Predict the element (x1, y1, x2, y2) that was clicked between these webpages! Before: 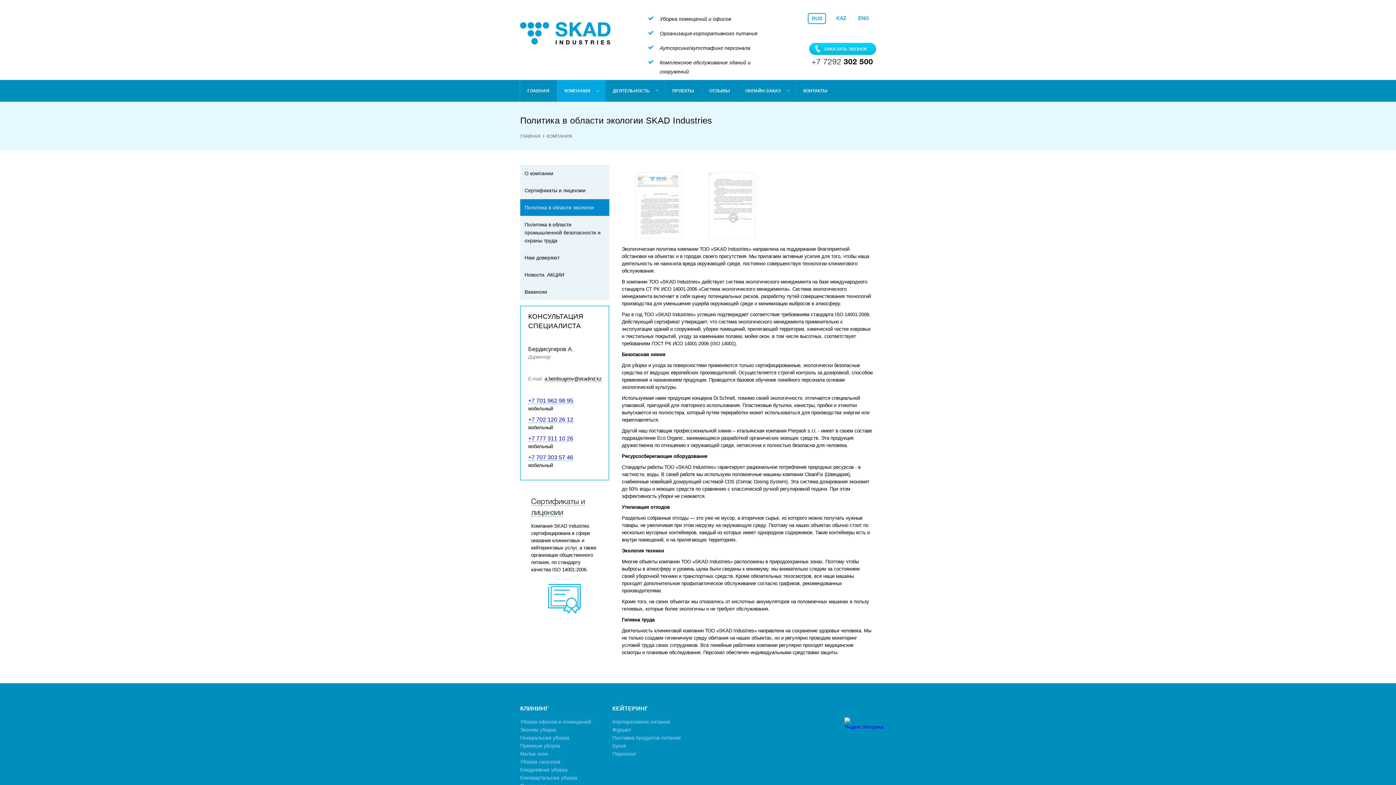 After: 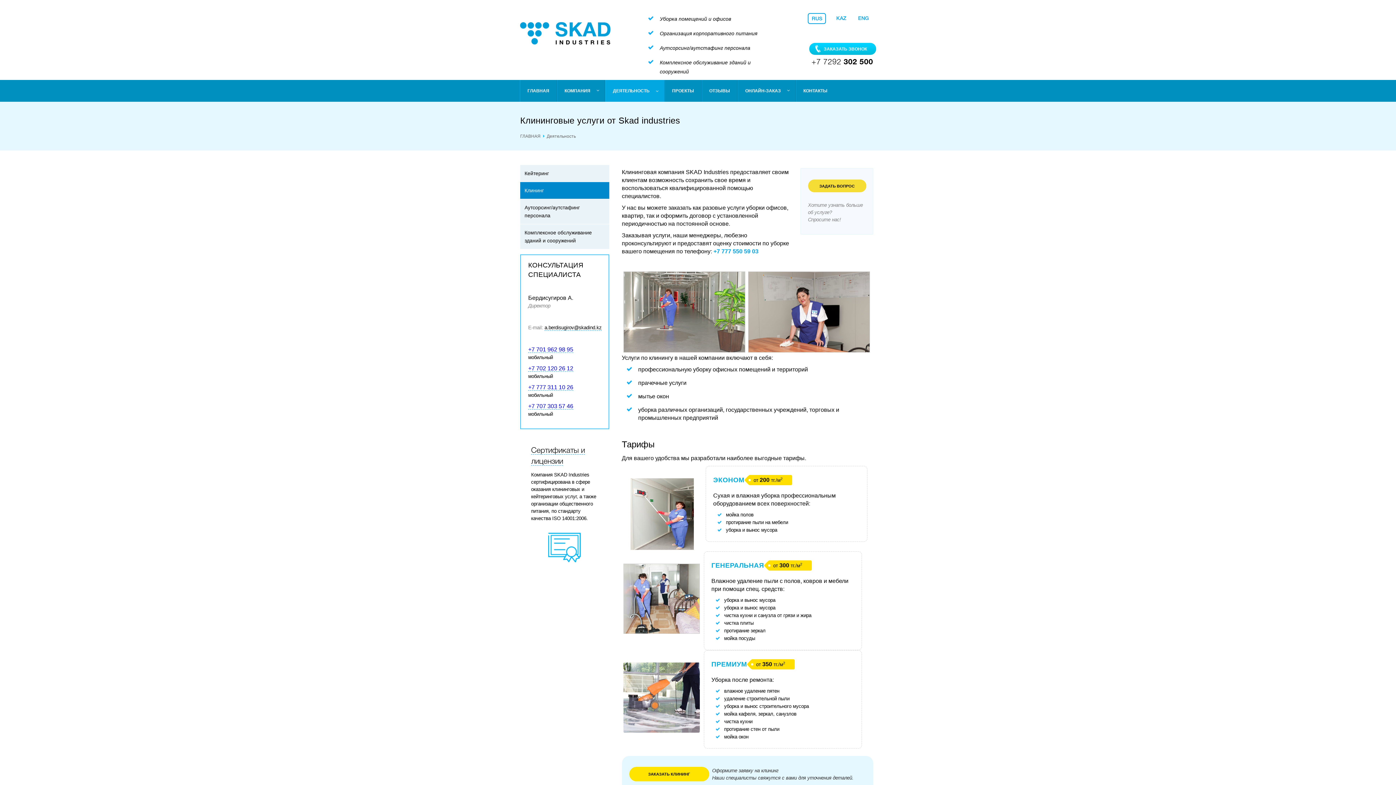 Action: bbox: (520, 735, 569, 741) label: Генеральная уборка